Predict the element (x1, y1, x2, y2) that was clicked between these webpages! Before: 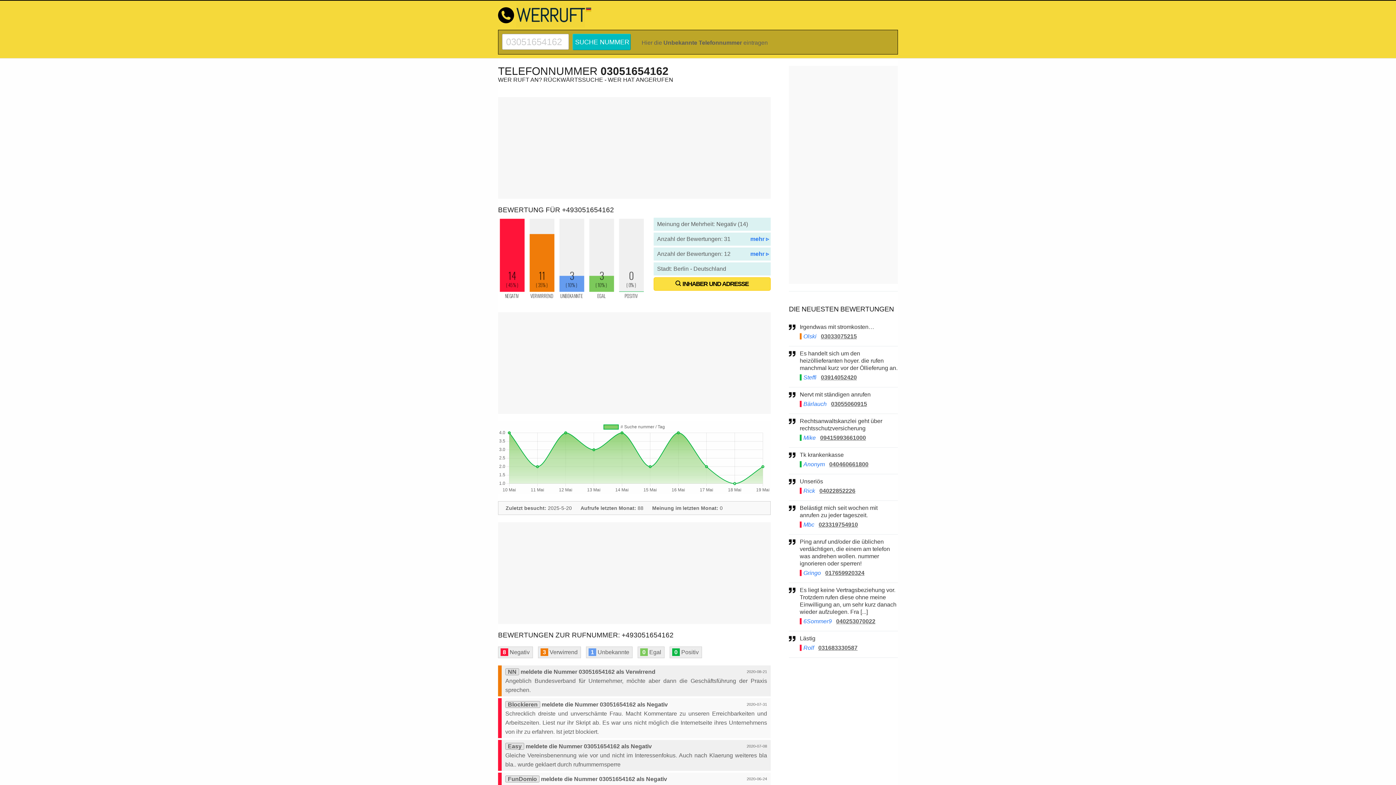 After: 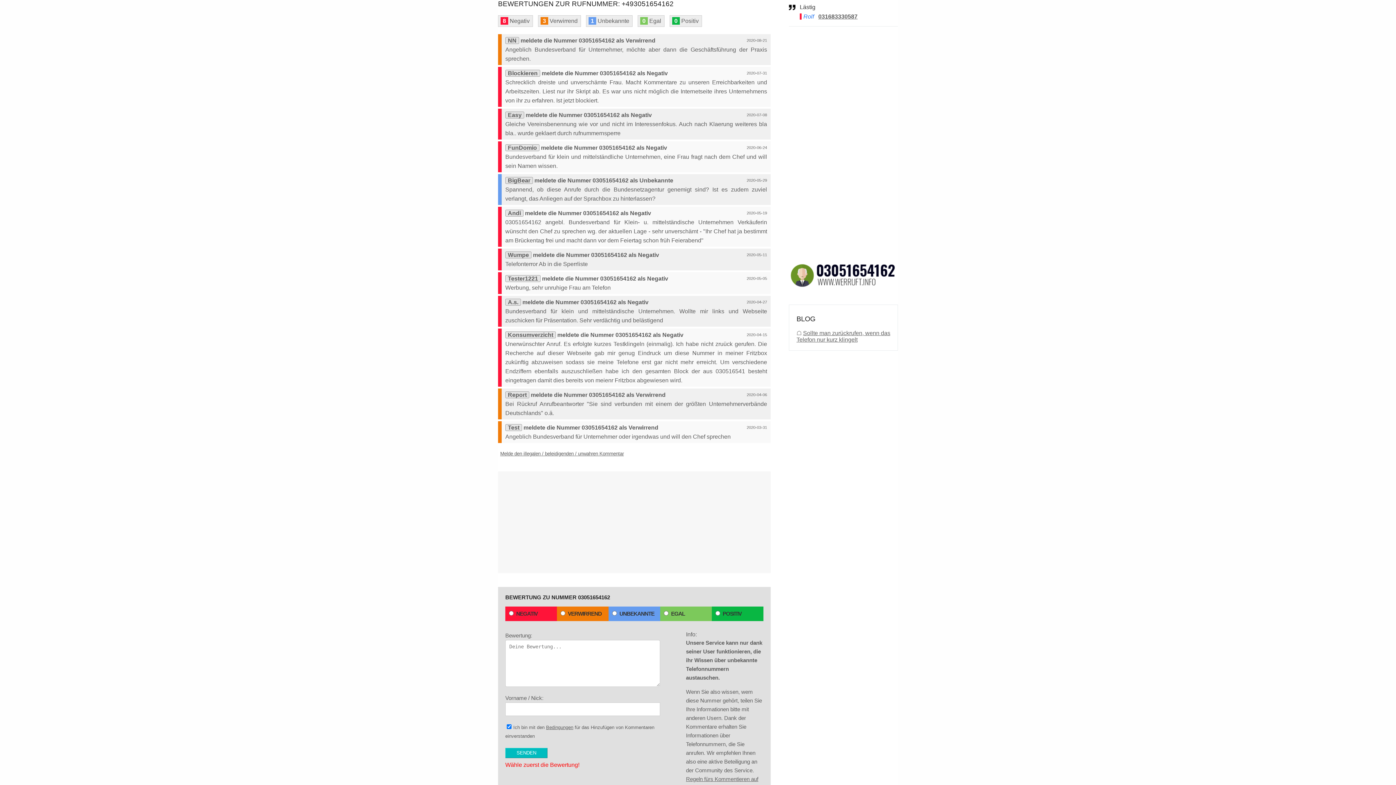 Action: label: mehr ▹ bbox: (750, 232, 770, 245)